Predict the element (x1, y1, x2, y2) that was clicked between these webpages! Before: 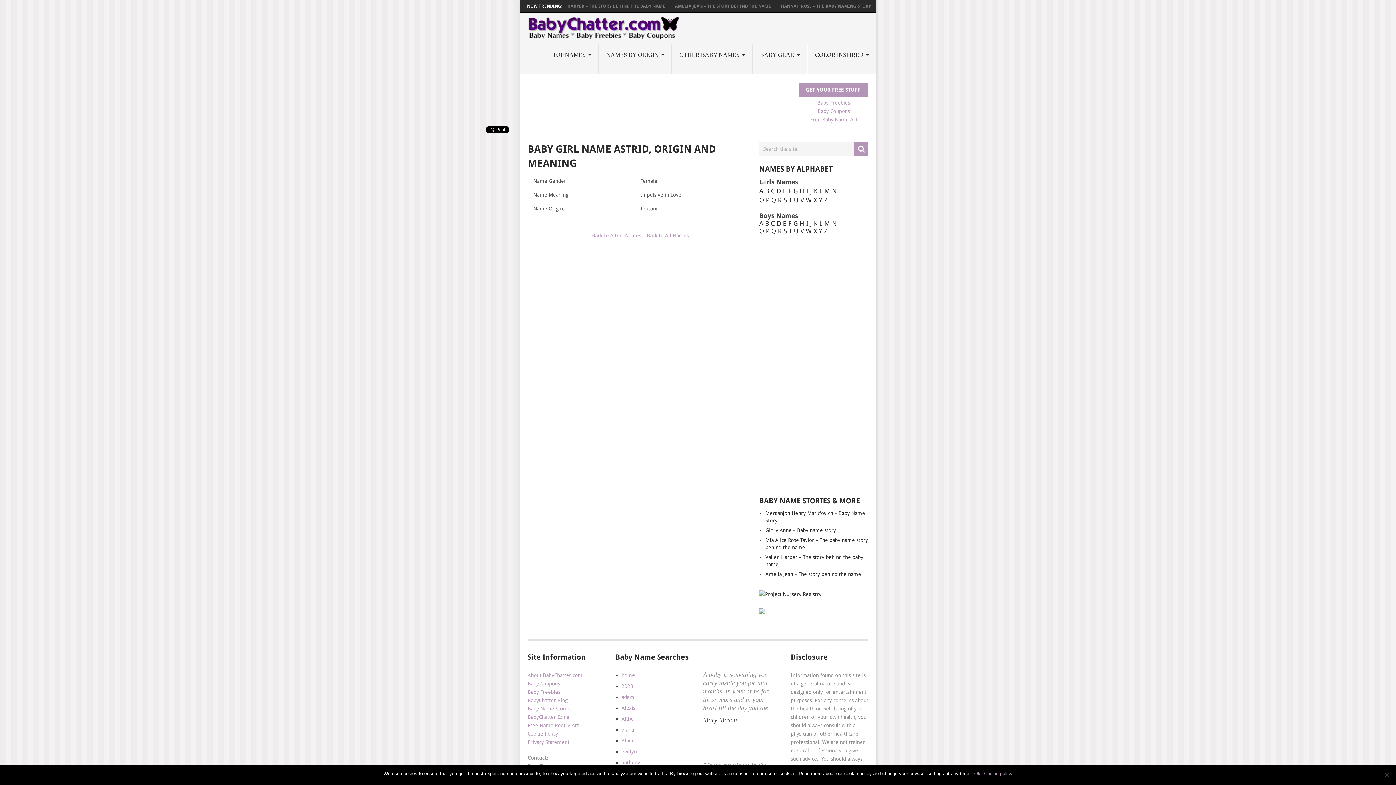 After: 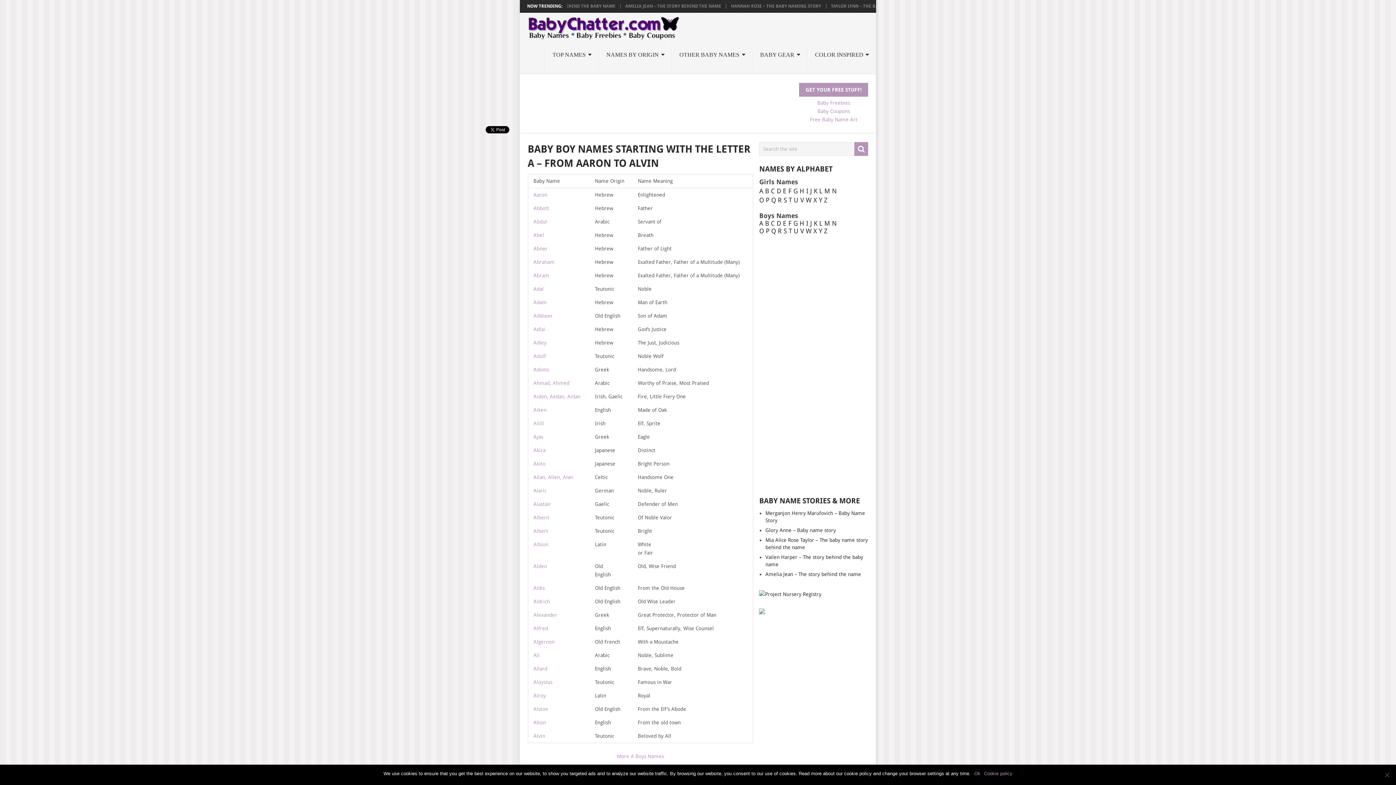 Action: label: A bbox: (759, 219, 763, 227)